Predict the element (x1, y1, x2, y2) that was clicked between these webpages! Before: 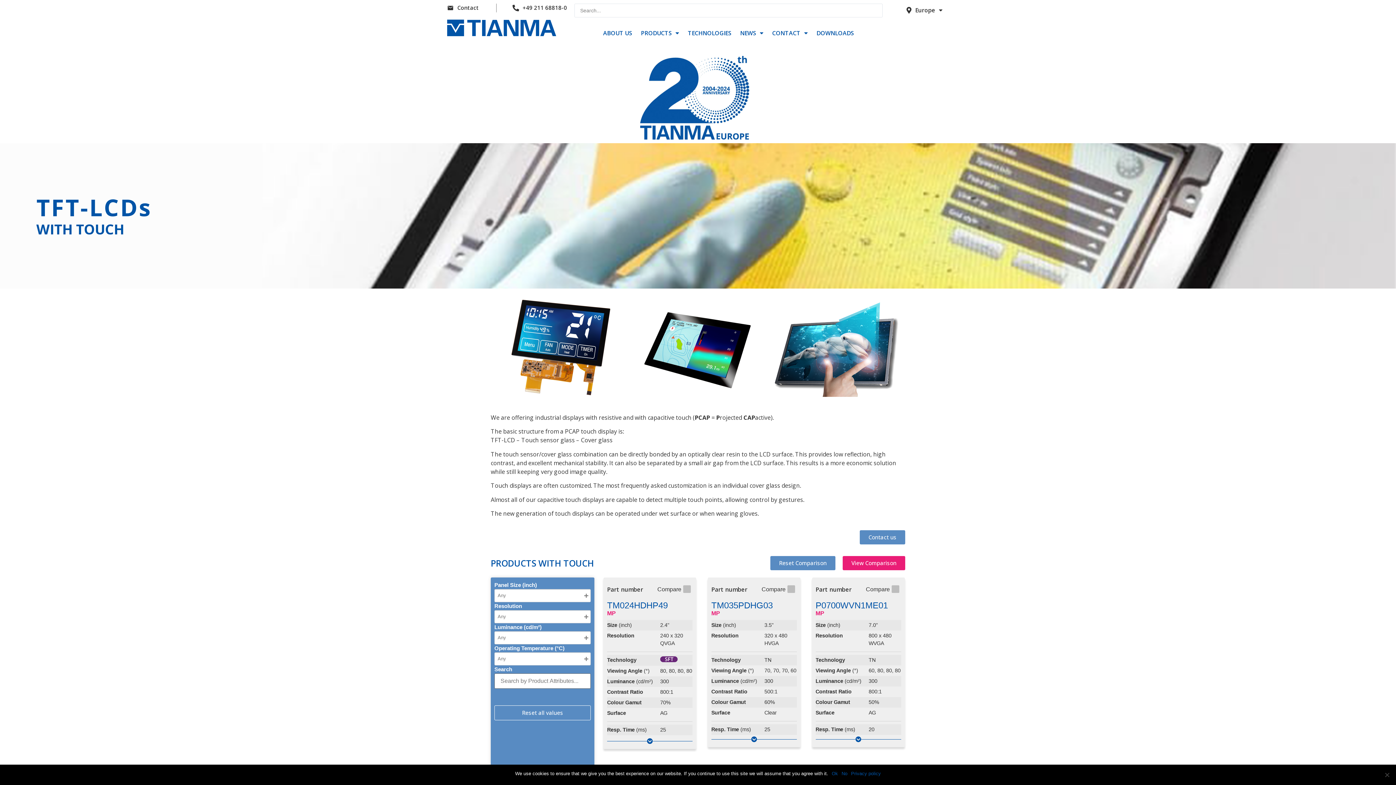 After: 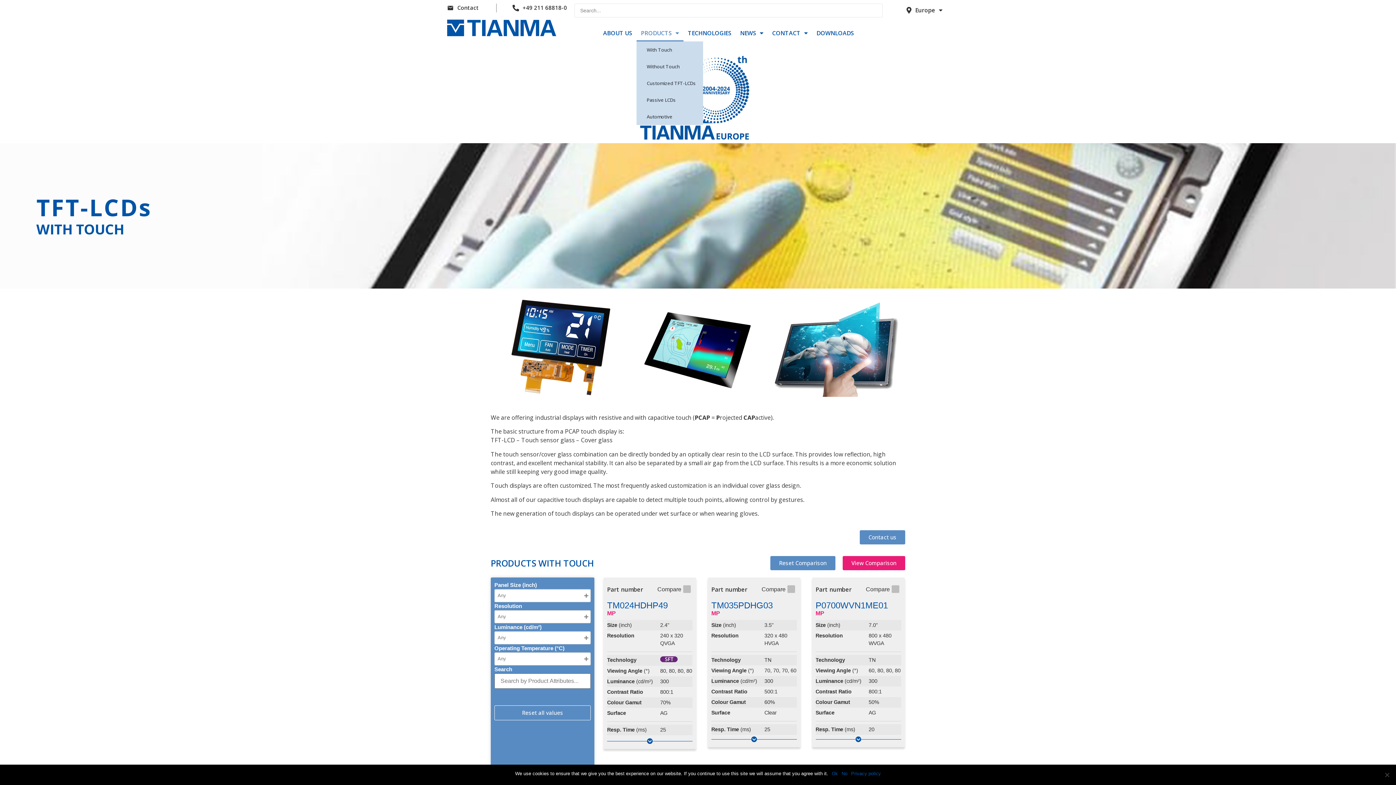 Action: label: PRODUCTS bbox: (636, 24, 683, 41)